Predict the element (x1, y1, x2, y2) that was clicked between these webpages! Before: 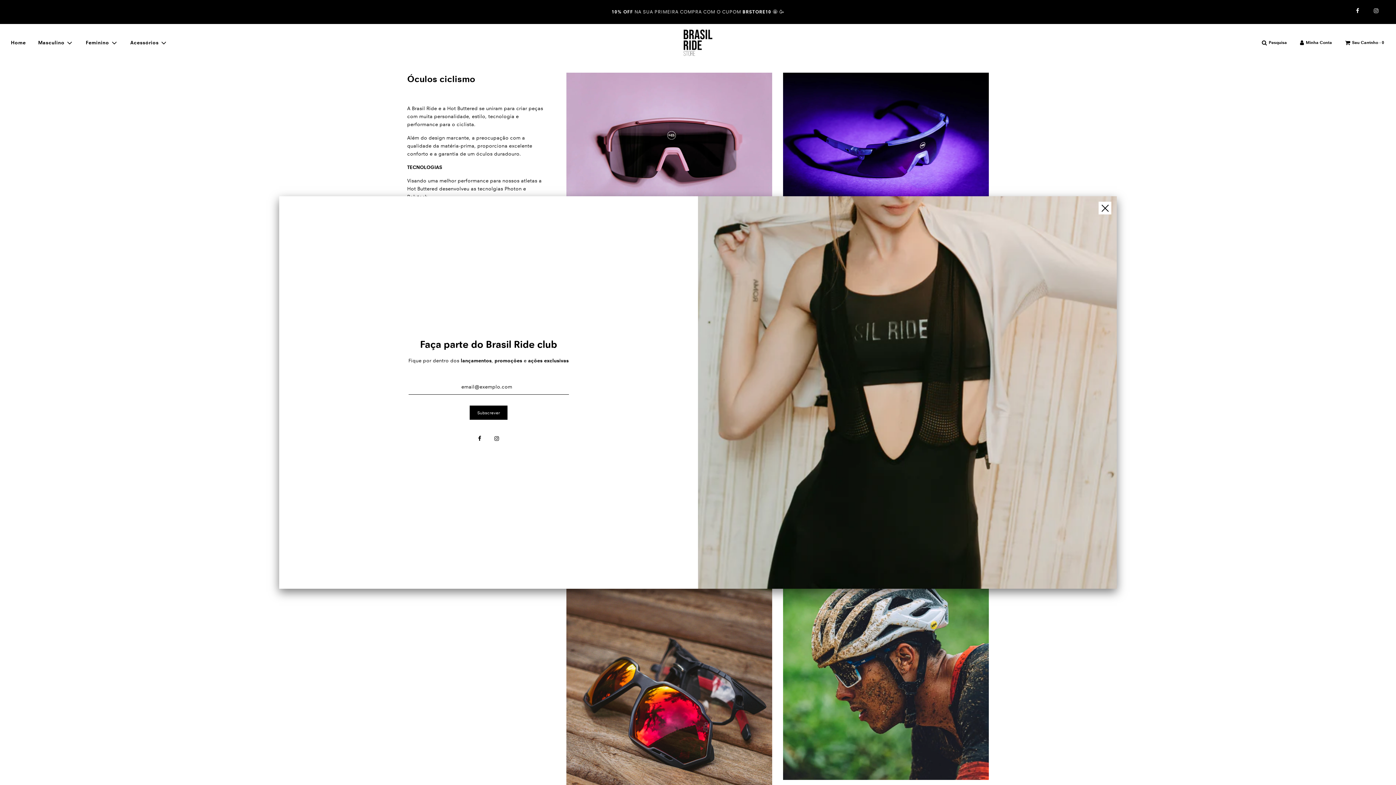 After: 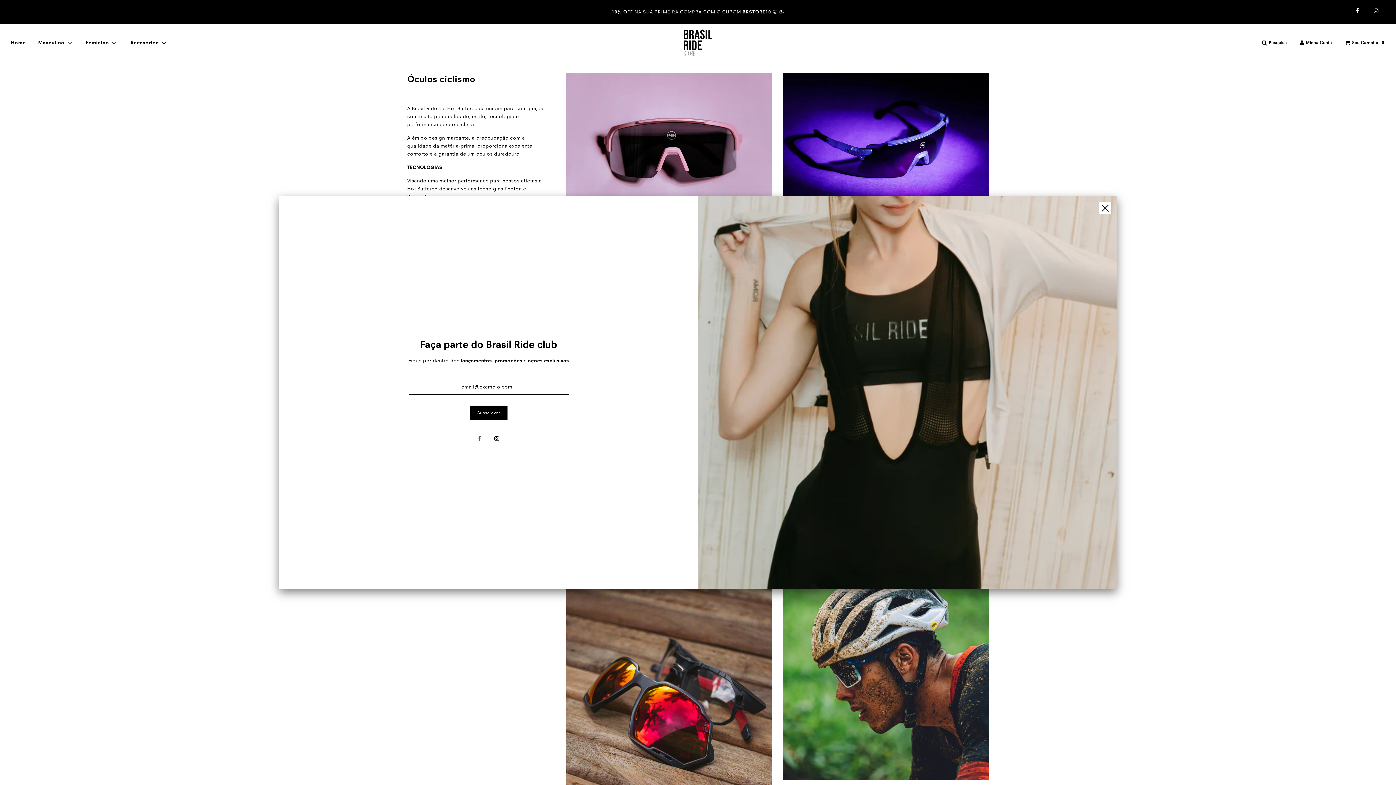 Action: bbox: (471, 430, 488, 446)